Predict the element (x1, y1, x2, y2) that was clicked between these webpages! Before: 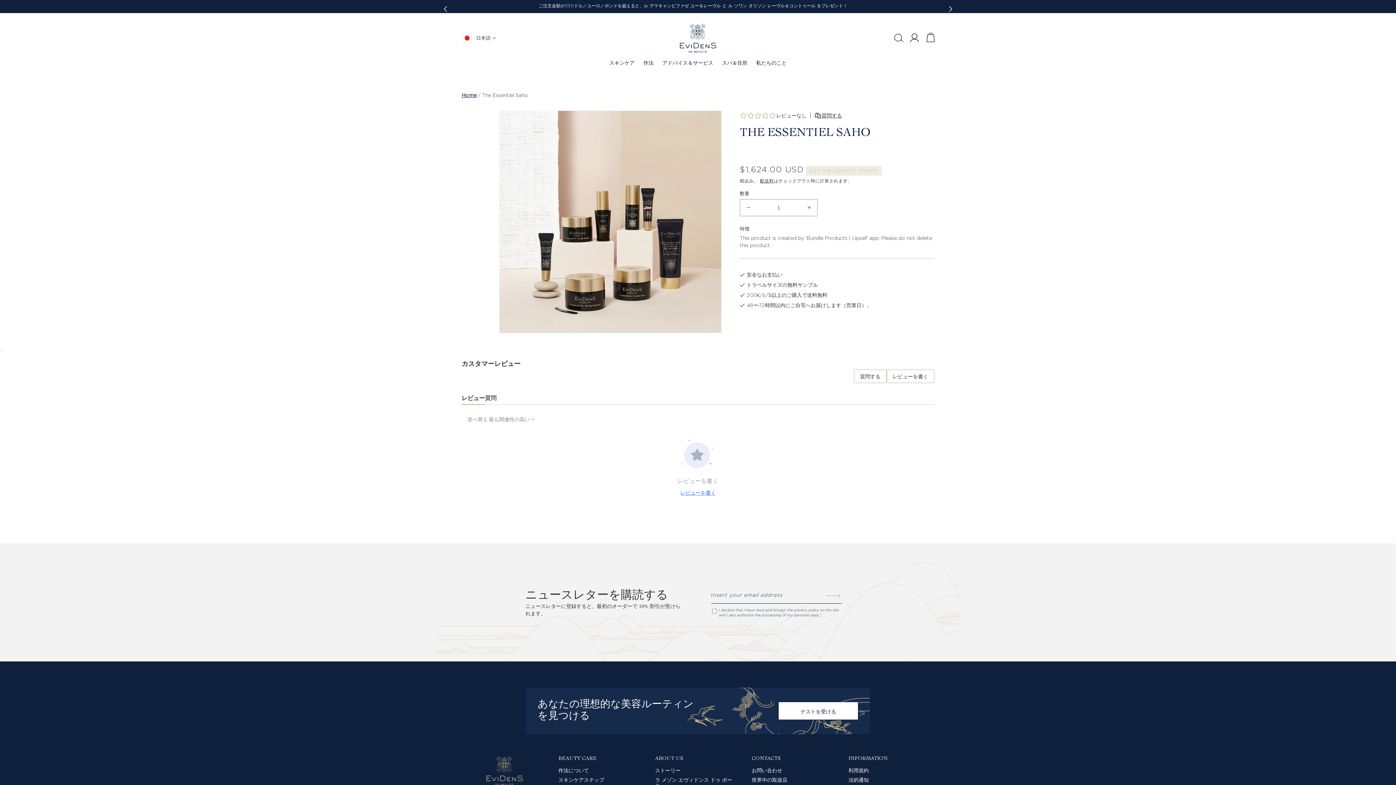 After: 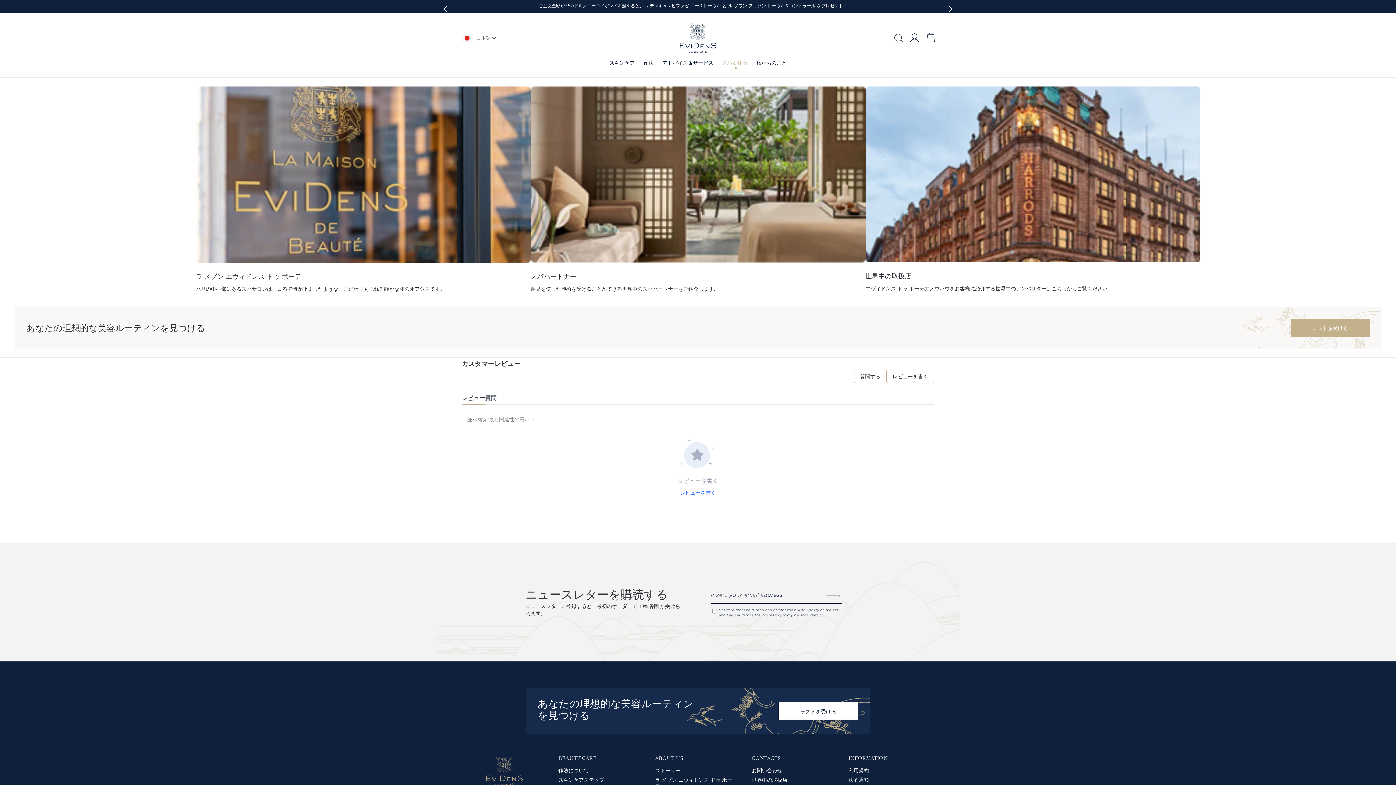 Action: label: スパ＆住所 bbox: (722, 55, 747, 70)